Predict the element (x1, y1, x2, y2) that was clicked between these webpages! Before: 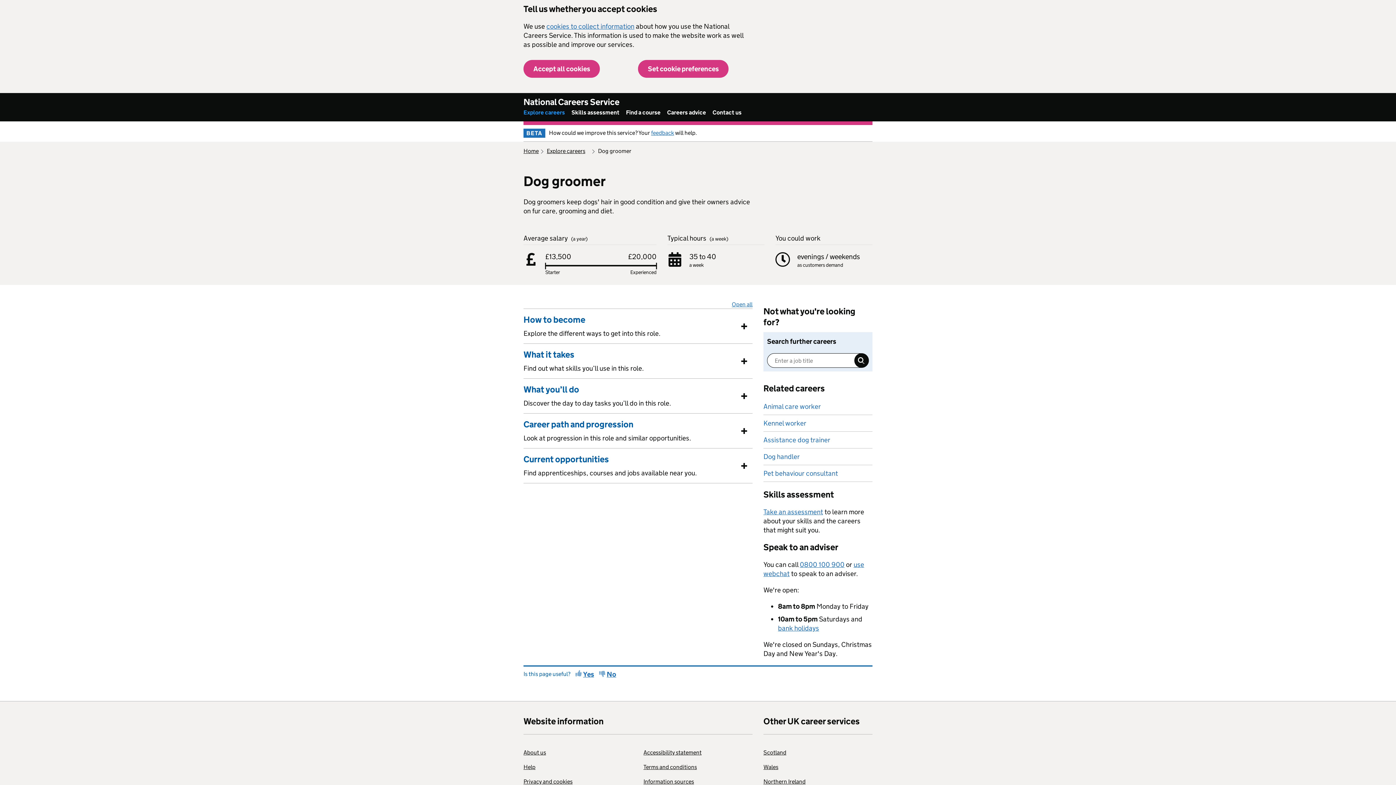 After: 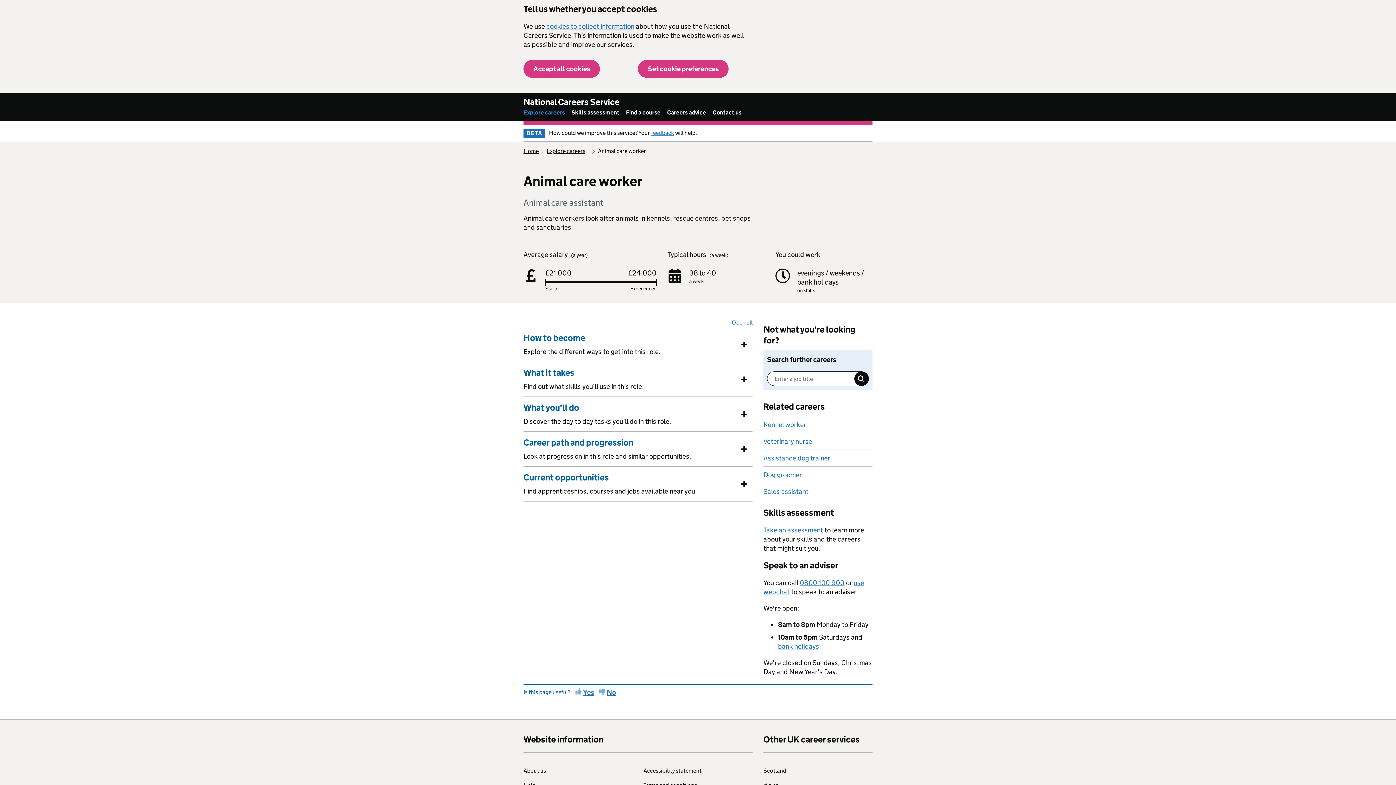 Action: bbox: (763, 398, 872, 415) label: Animal care worker